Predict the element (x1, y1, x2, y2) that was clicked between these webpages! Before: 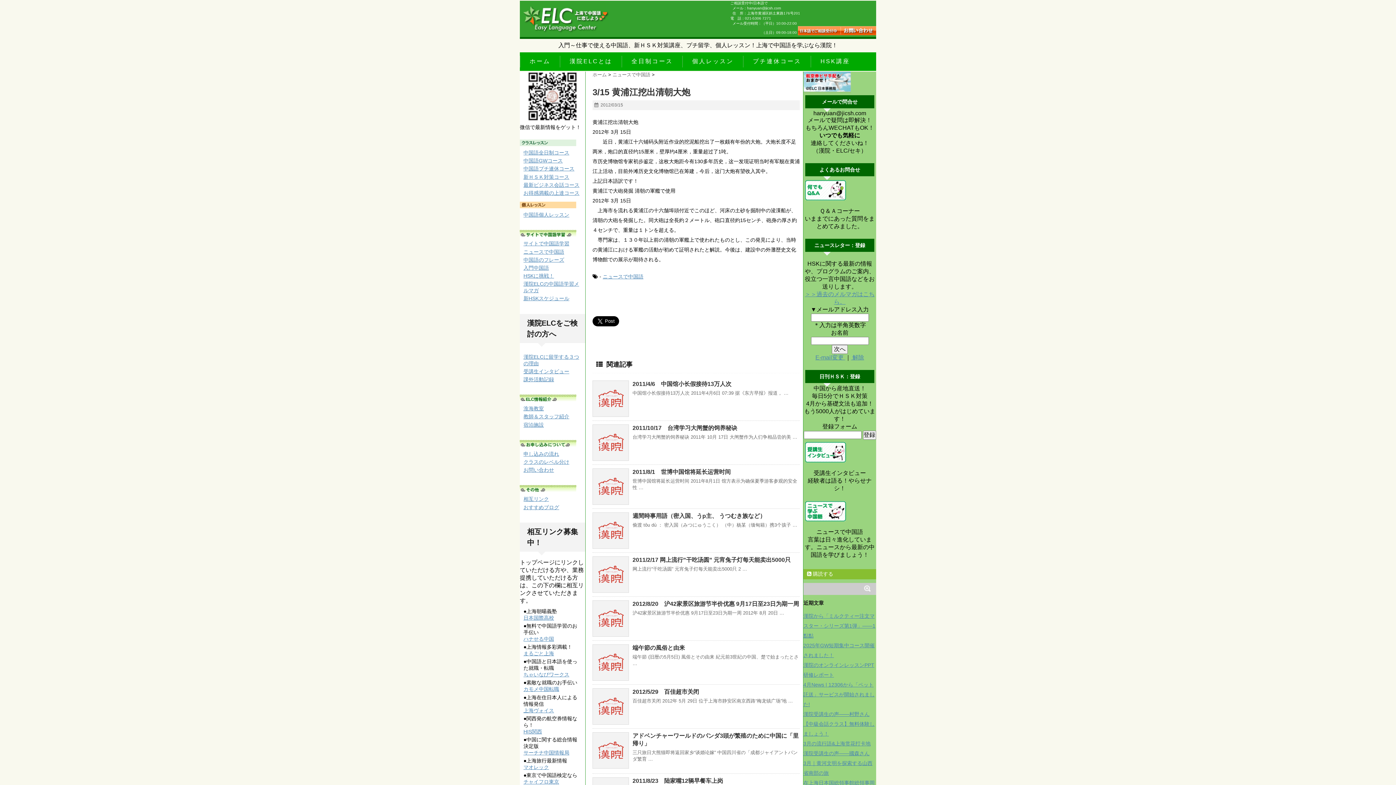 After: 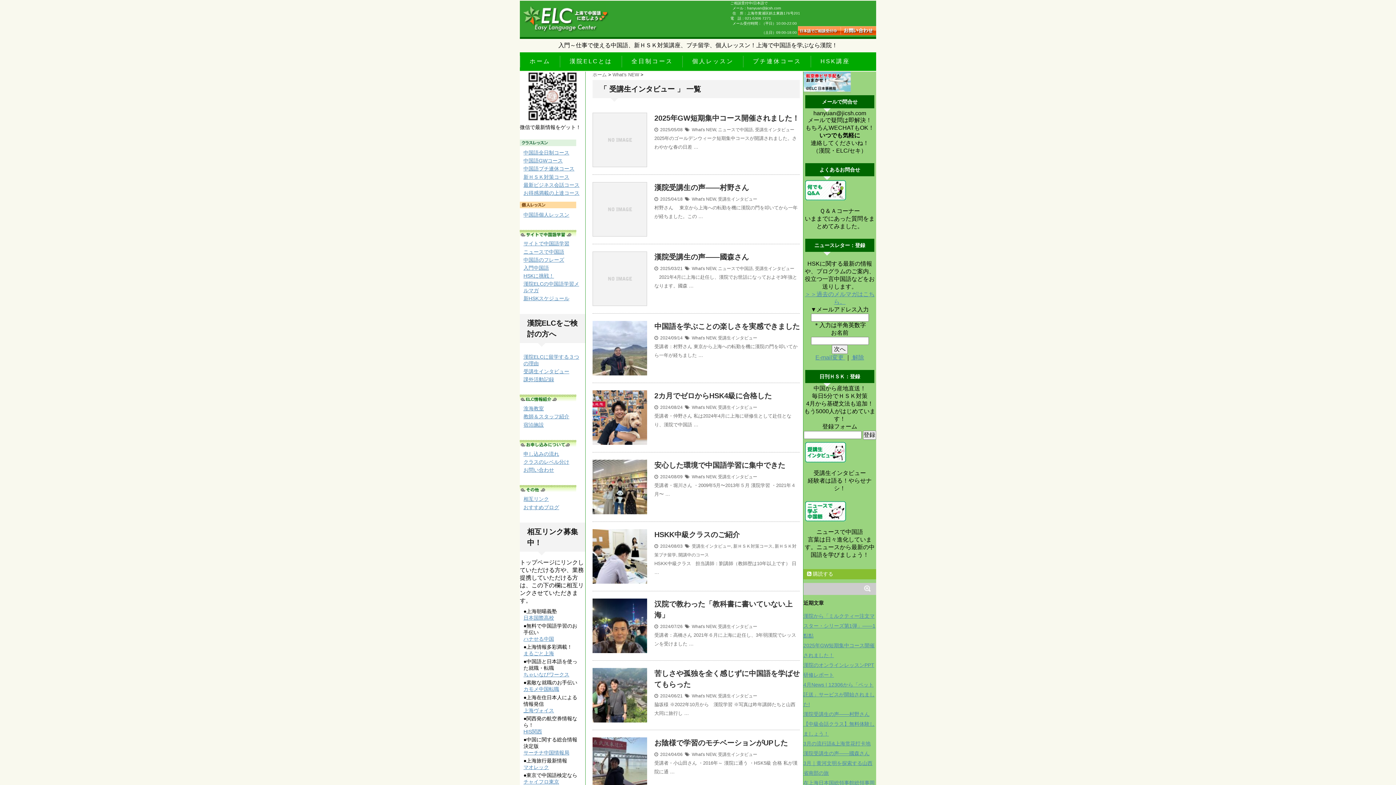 Action: bbox: (523, 368, 569, 374) label: 受講生インタビュー